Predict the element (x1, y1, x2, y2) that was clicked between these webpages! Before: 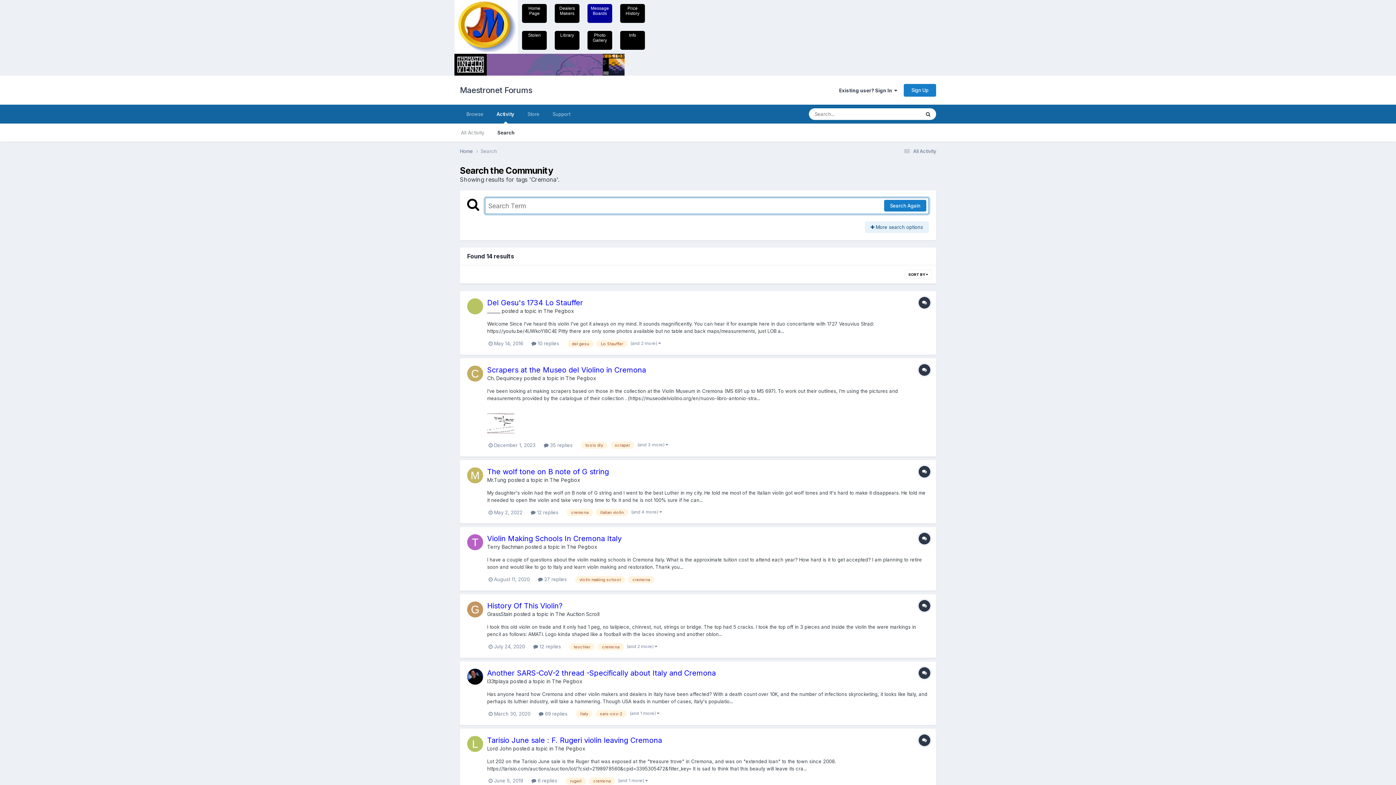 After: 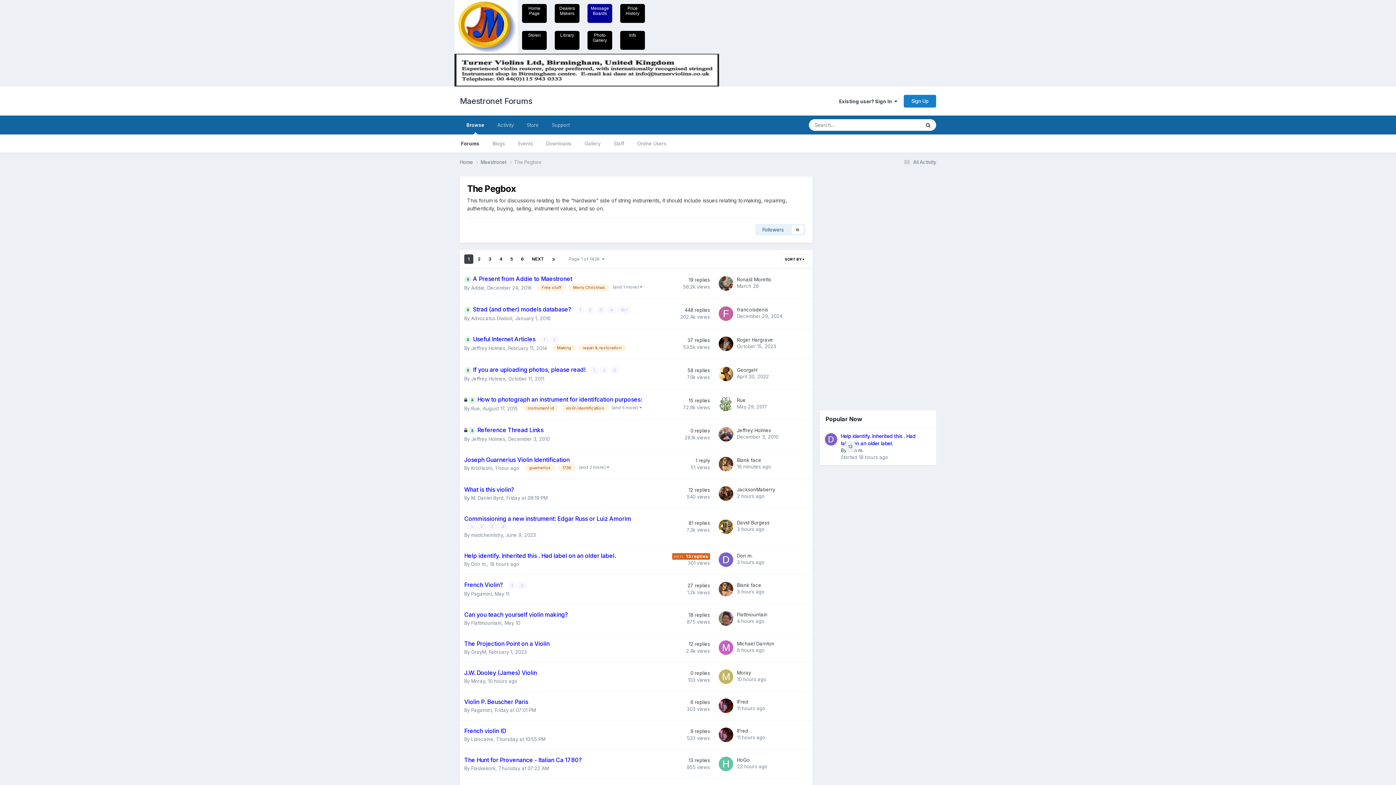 Action: label: The Pegbox bbox: (552, 678, 582, 684)